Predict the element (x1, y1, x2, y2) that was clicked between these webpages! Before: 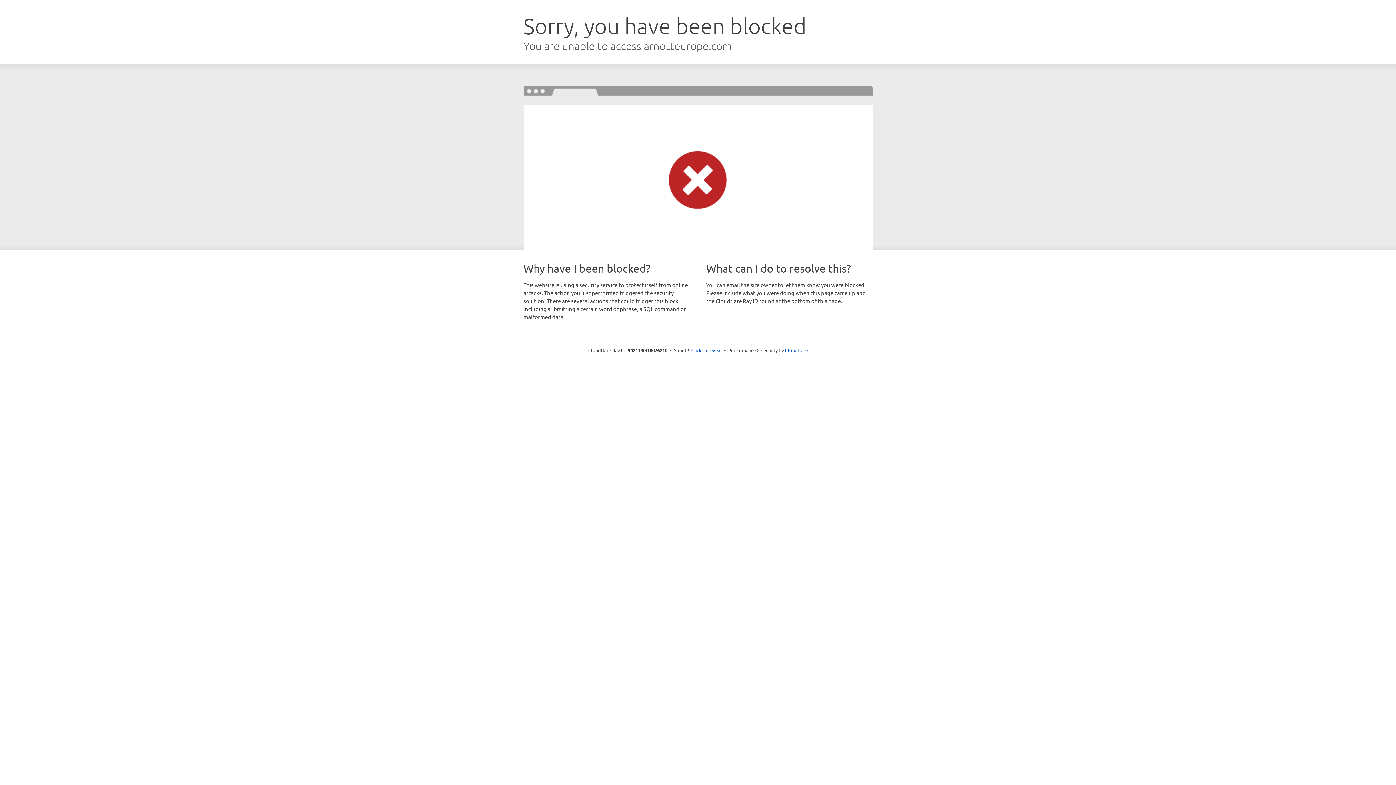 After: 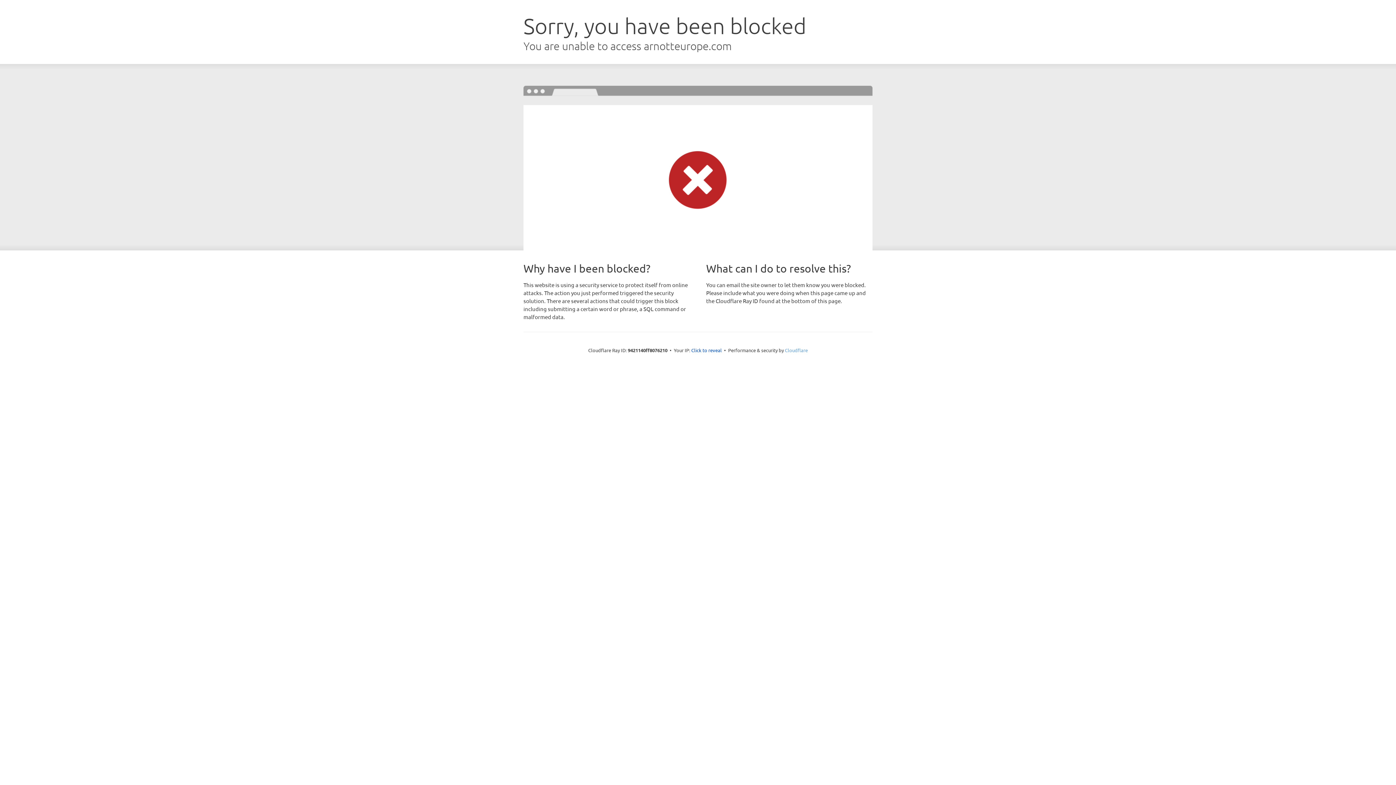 Action: bbox: (785, 347, 808, 353) label: Cloudflare